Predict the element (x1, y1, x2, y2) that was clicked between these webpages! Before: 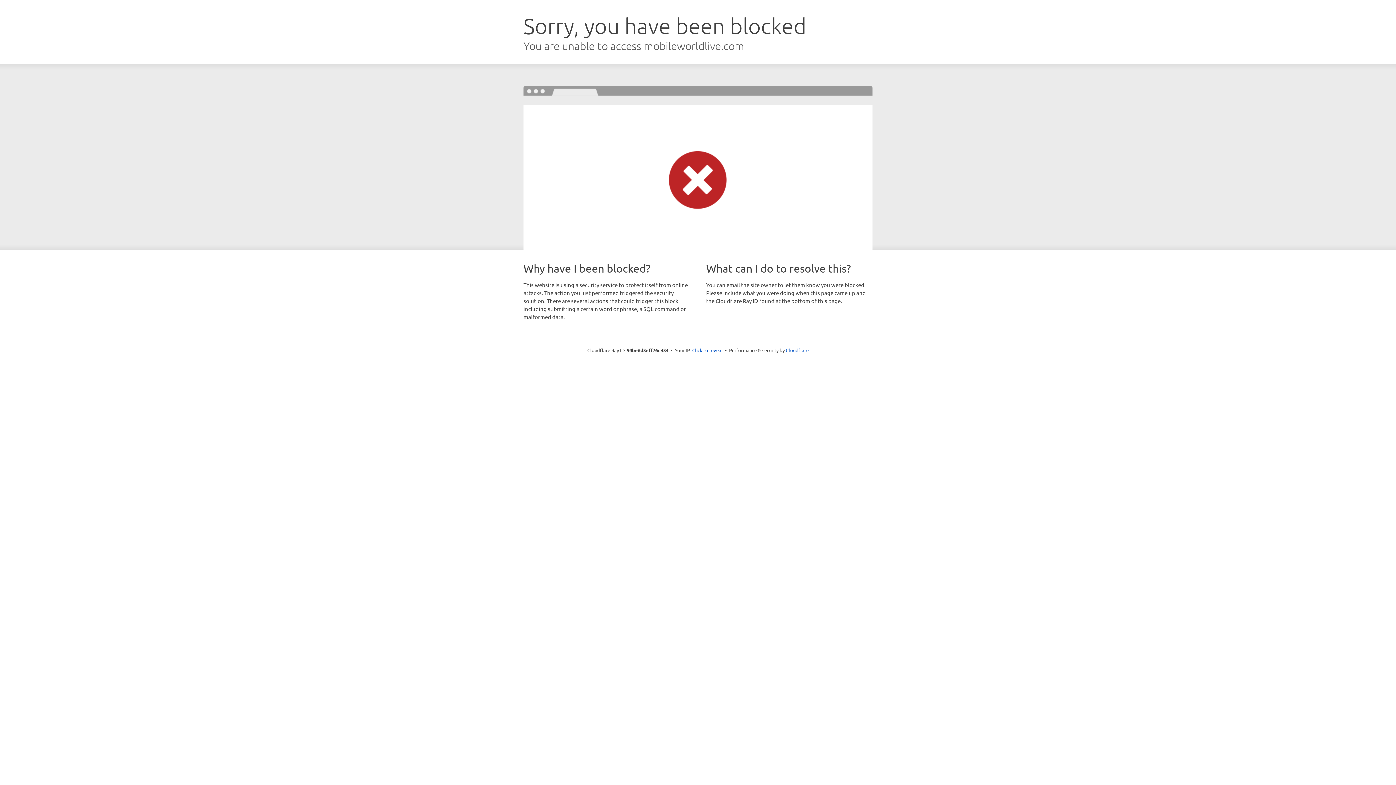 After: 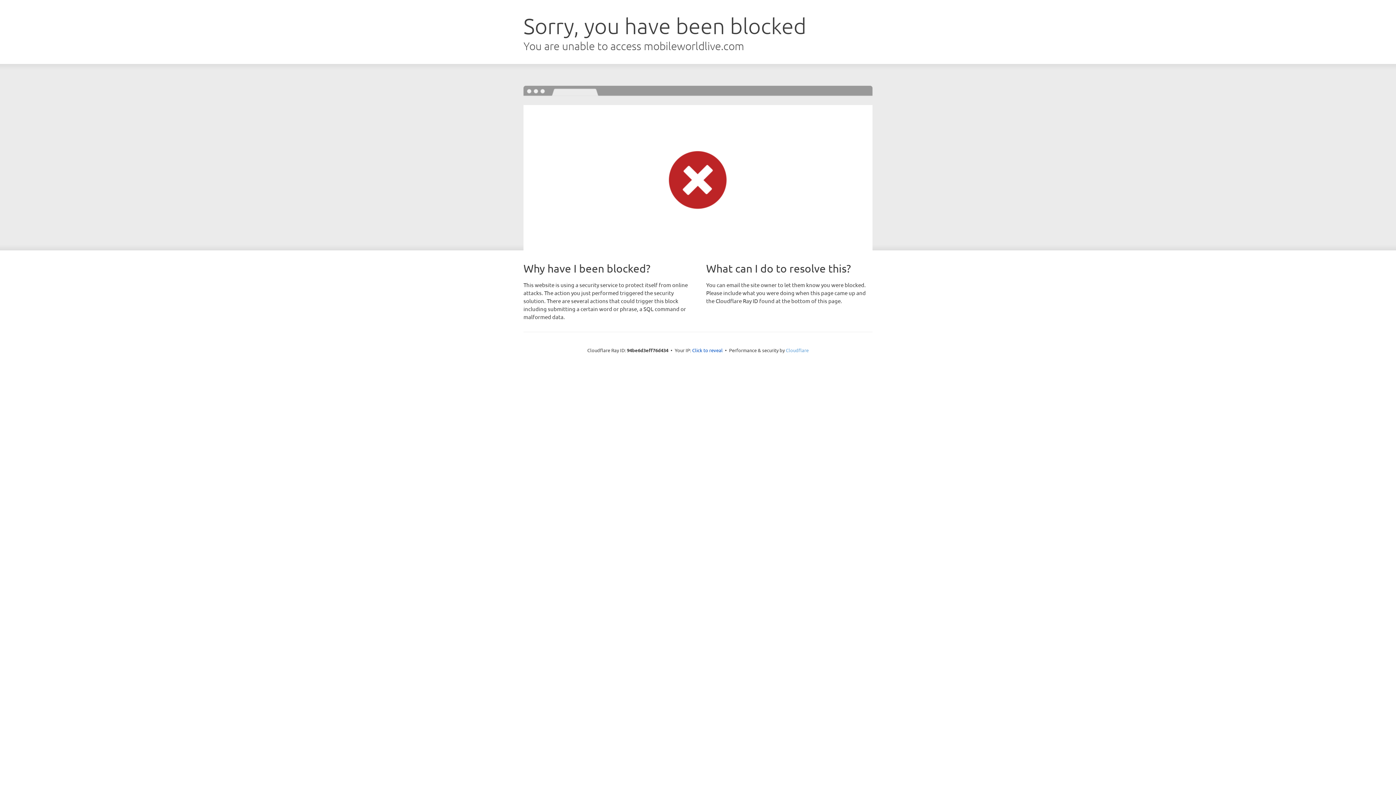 Action: bbox: (786, 347, 808, 353) label: Cloudflare